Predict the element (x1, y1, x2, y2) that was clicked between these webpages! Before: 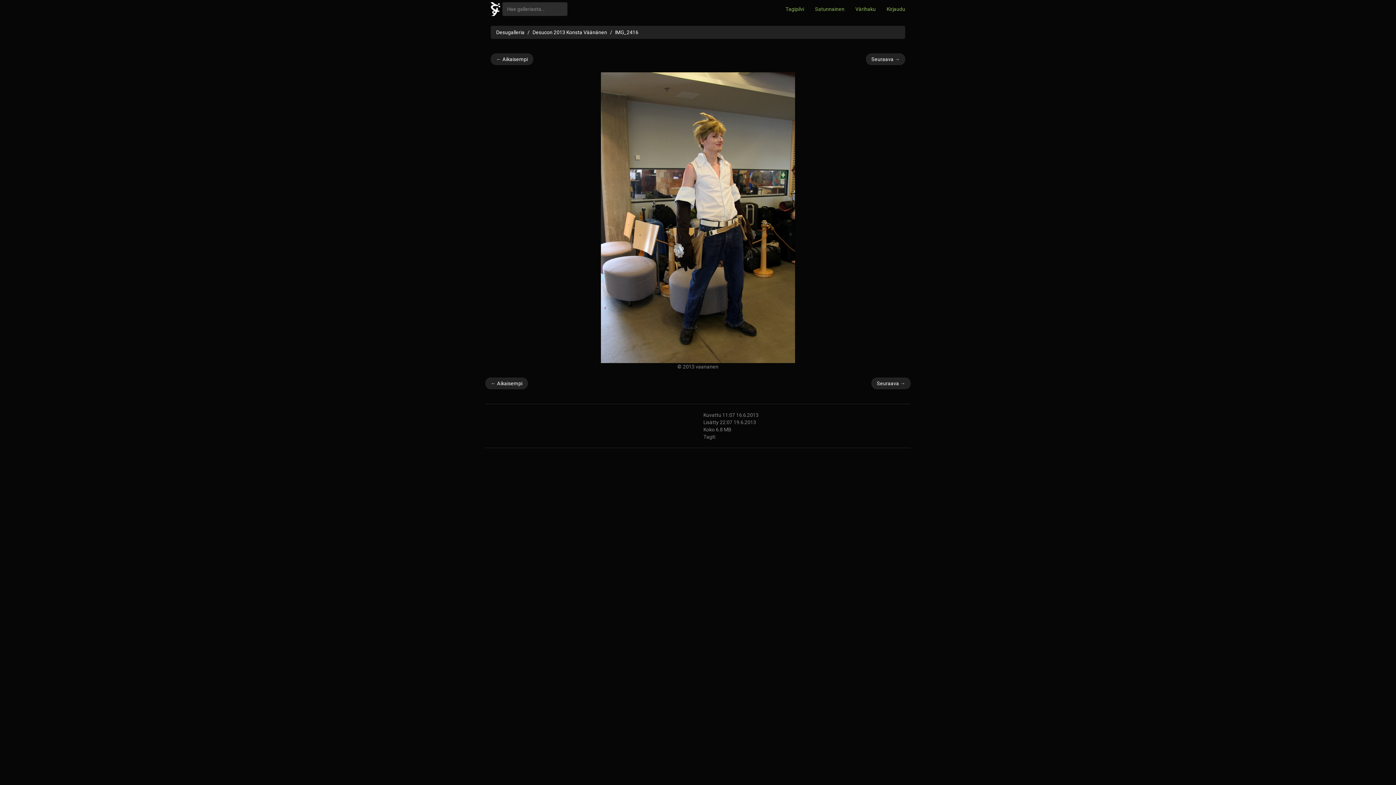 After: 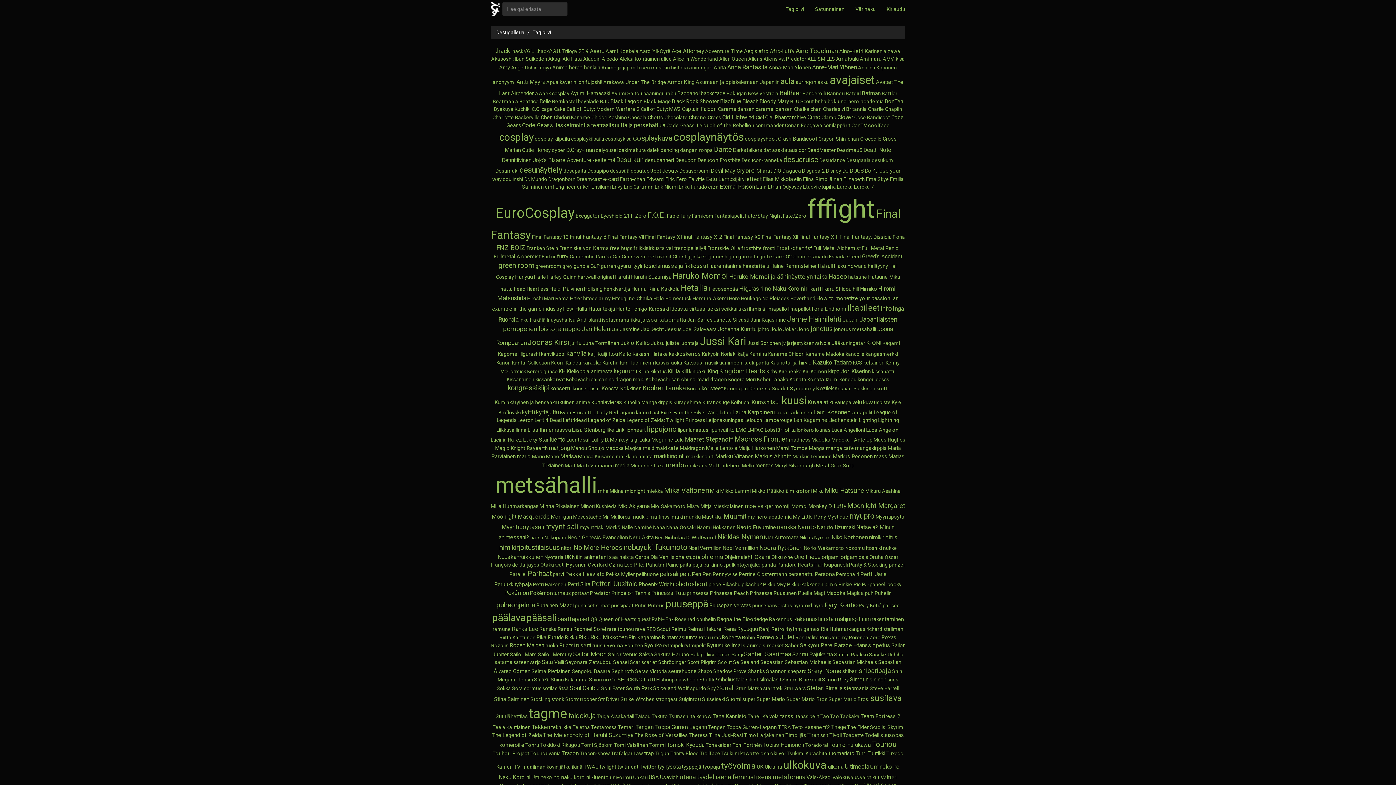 Action: label: Tagipilvi bbox: (780, 0, 809, 18)